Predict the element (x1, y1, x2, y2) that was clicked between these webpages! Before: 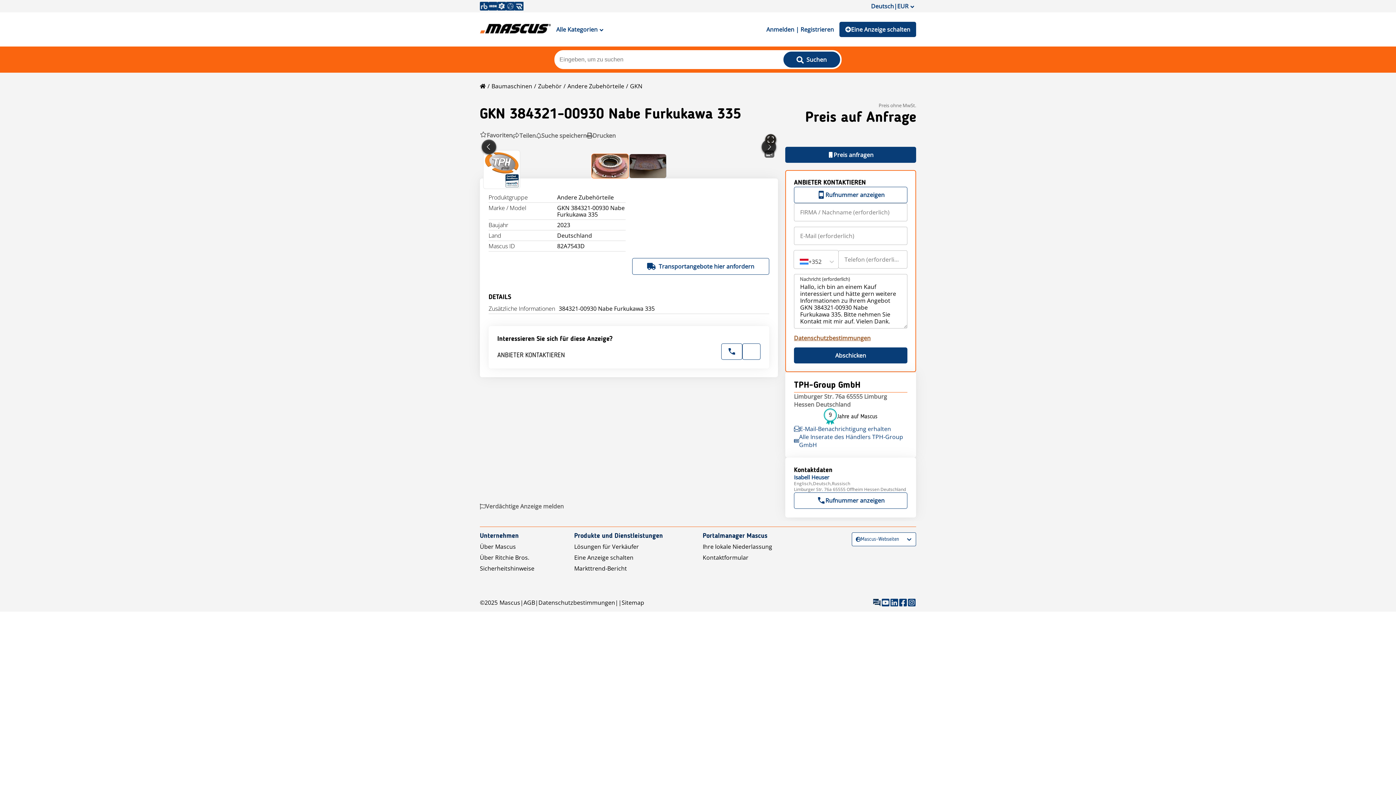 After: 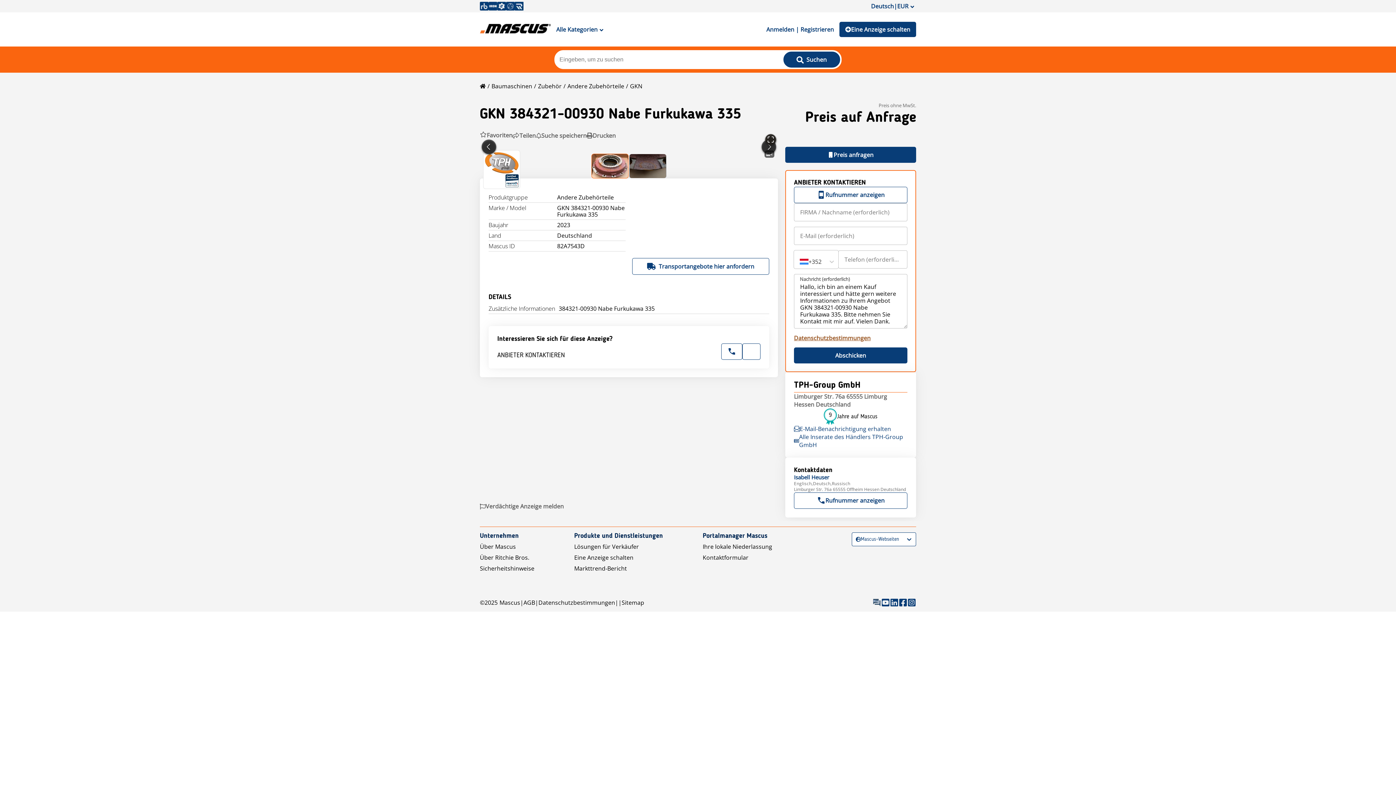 Action: bbox: (872, 598, 881, 607)